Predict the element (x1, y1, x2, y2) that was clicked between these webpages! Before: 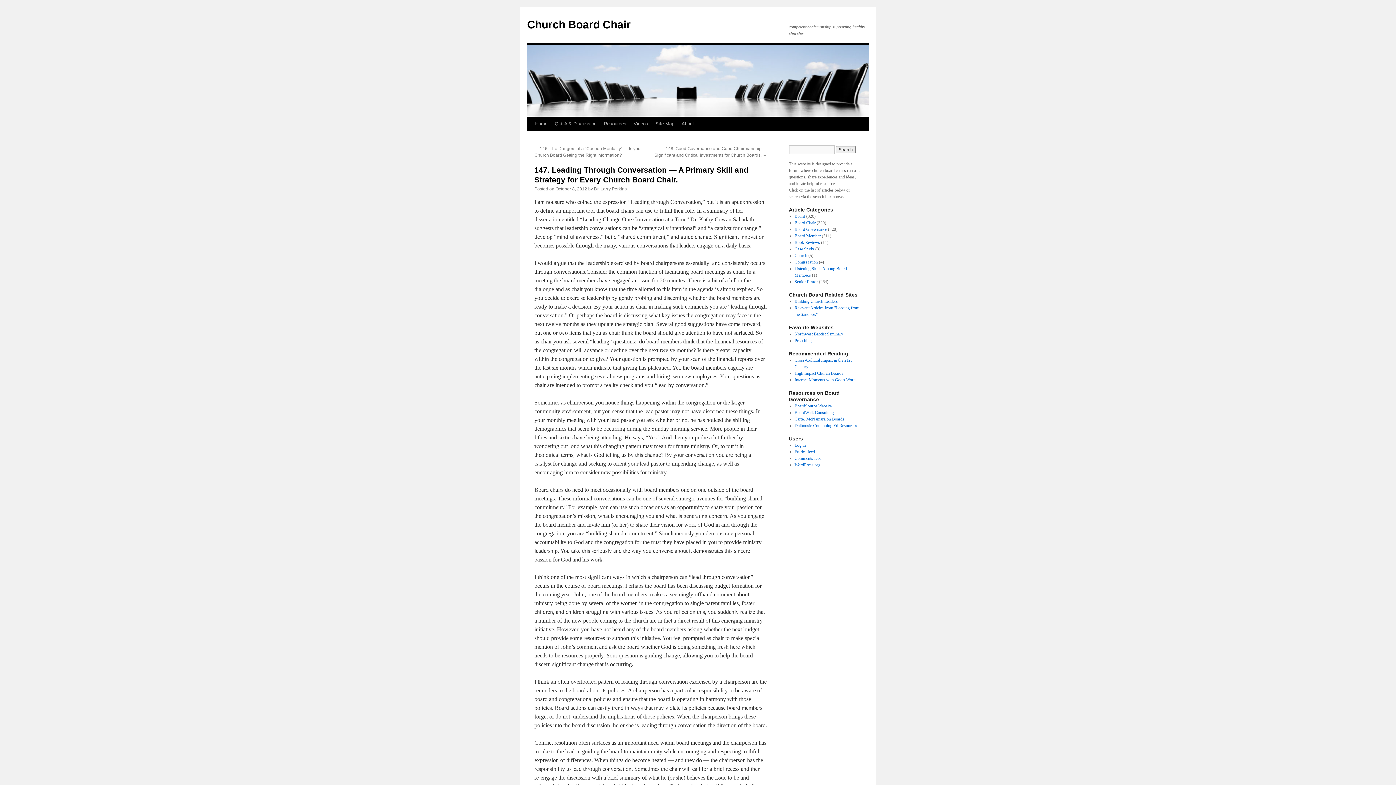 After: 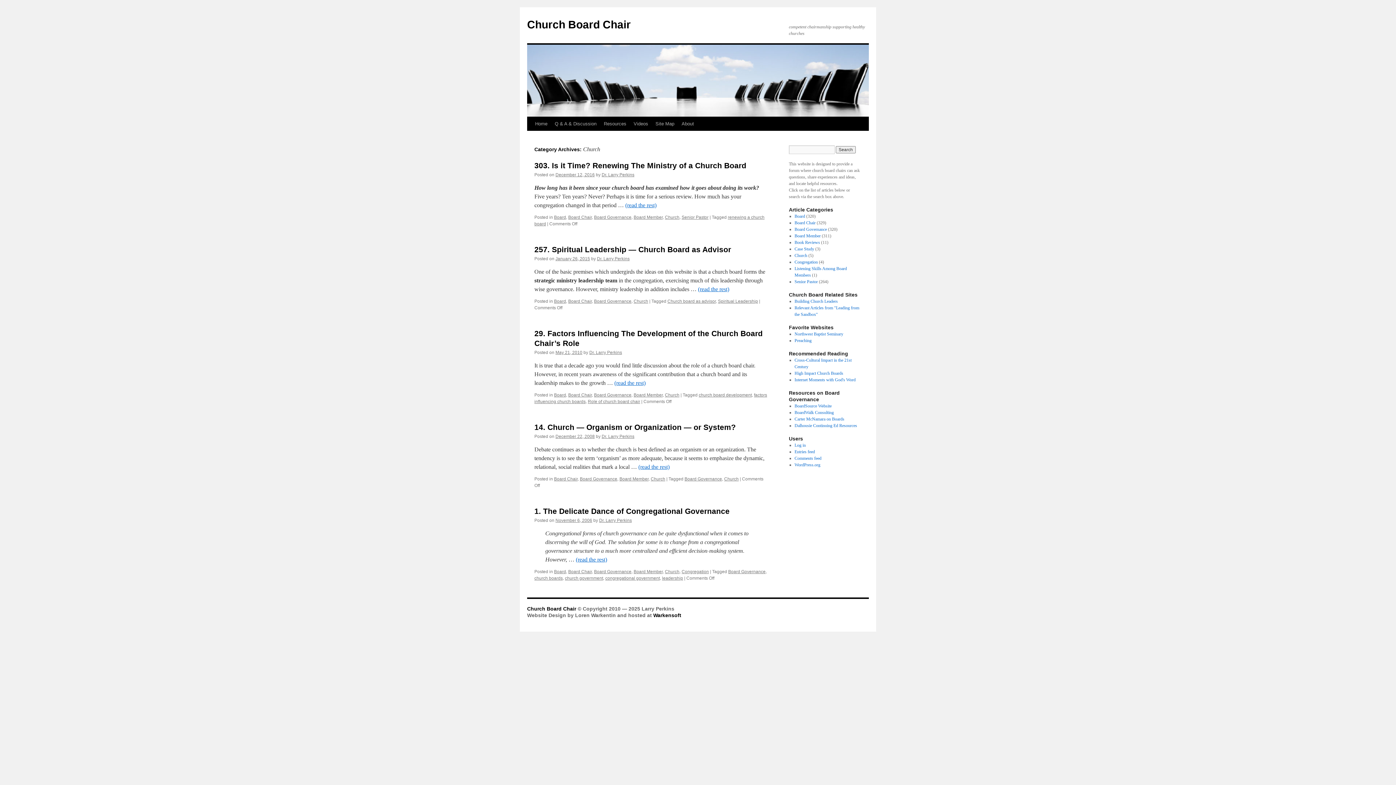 Action: label: Church bbox: (794, 253, 807, 258)